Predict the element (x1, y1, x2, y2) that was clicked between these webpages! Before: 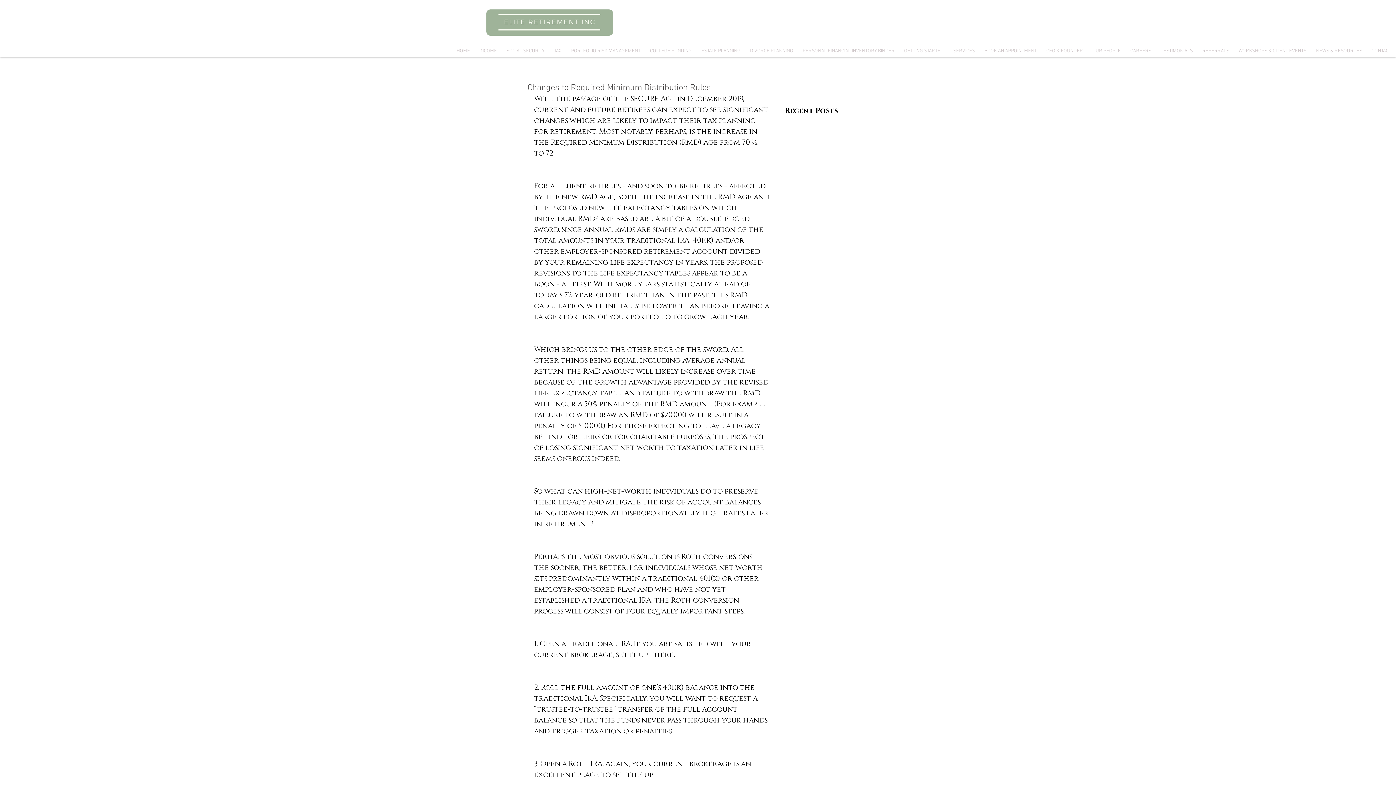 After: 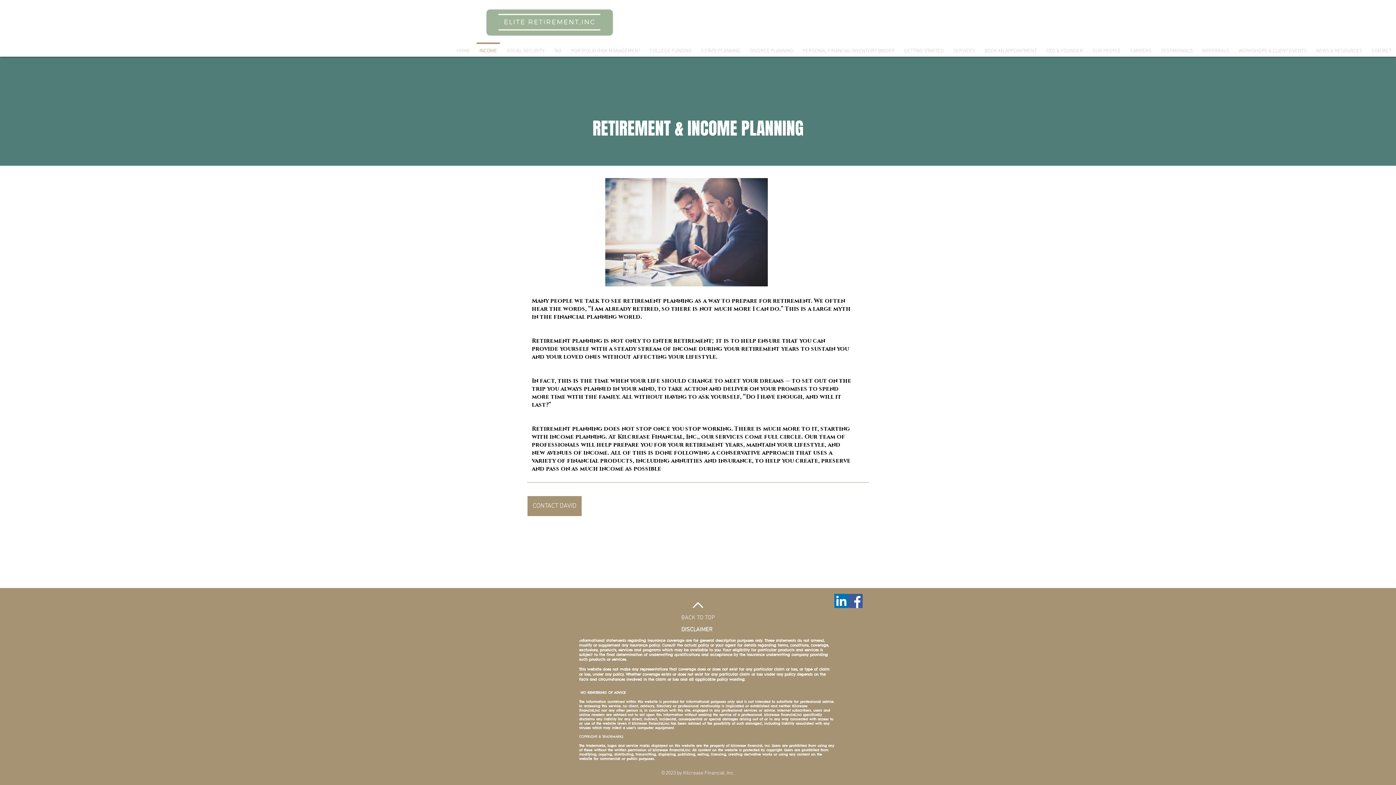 Action: label: INCOME bbox: (474, 42, 501, 53)